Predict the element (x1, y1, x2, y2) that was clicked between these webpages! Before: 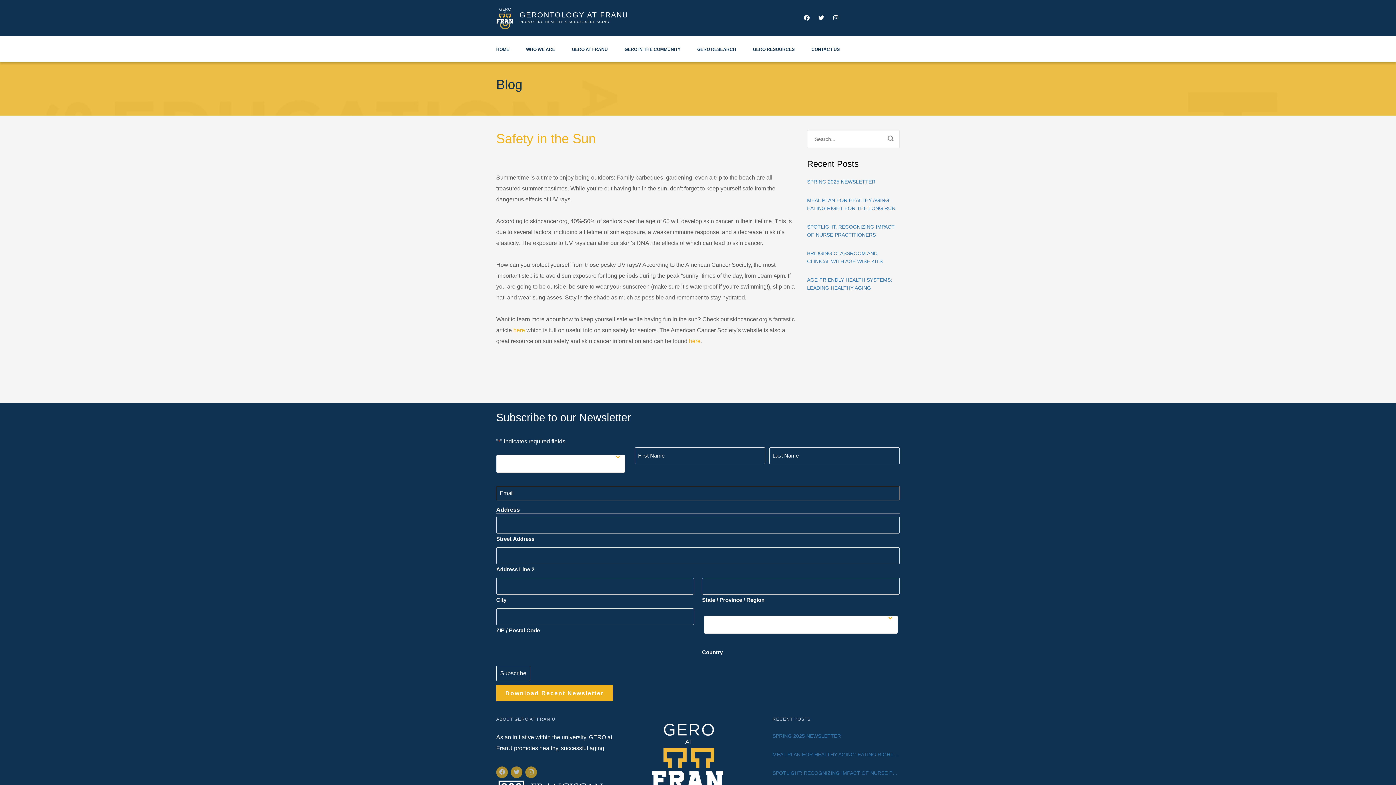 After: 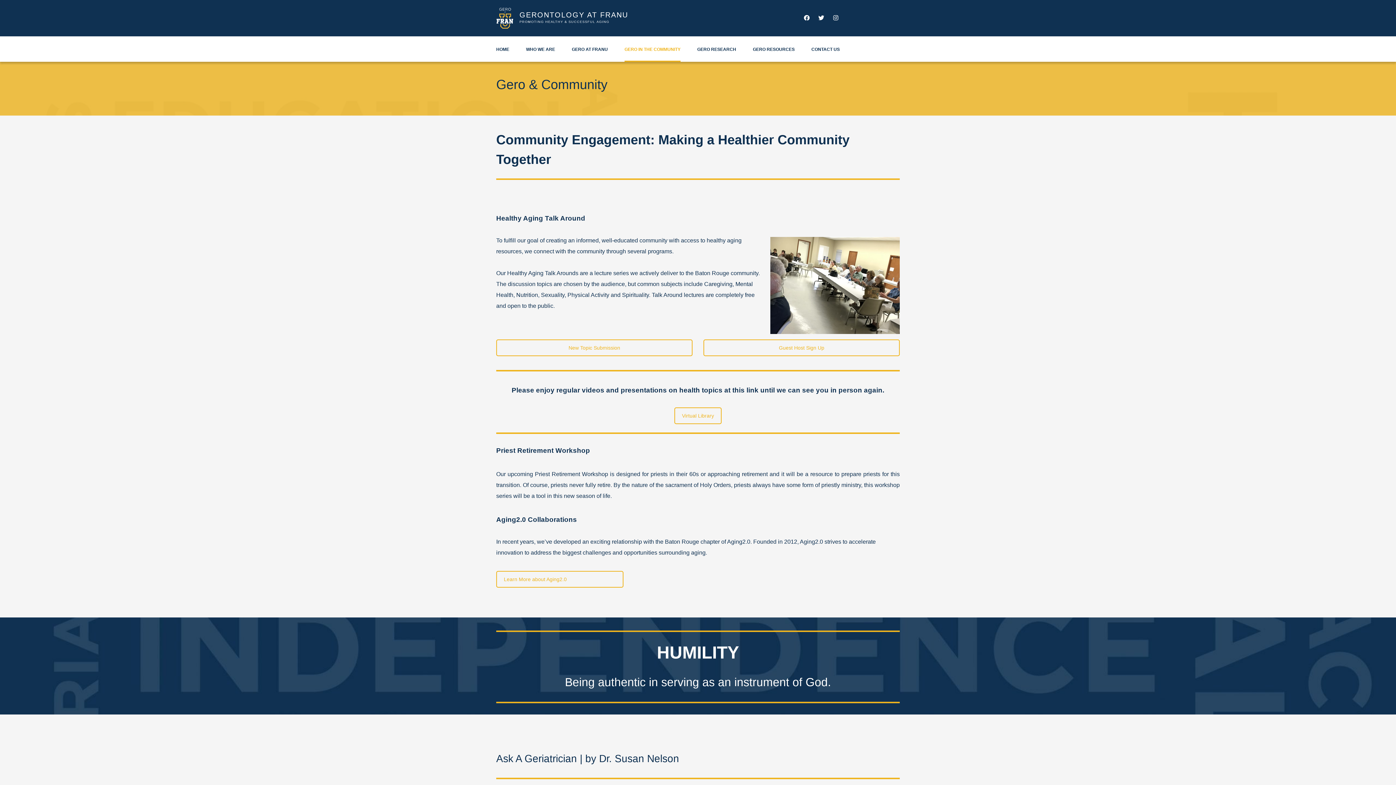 Action: label: GERO IN THE COMMUNITY bbox: (624, 36, 680, 61)